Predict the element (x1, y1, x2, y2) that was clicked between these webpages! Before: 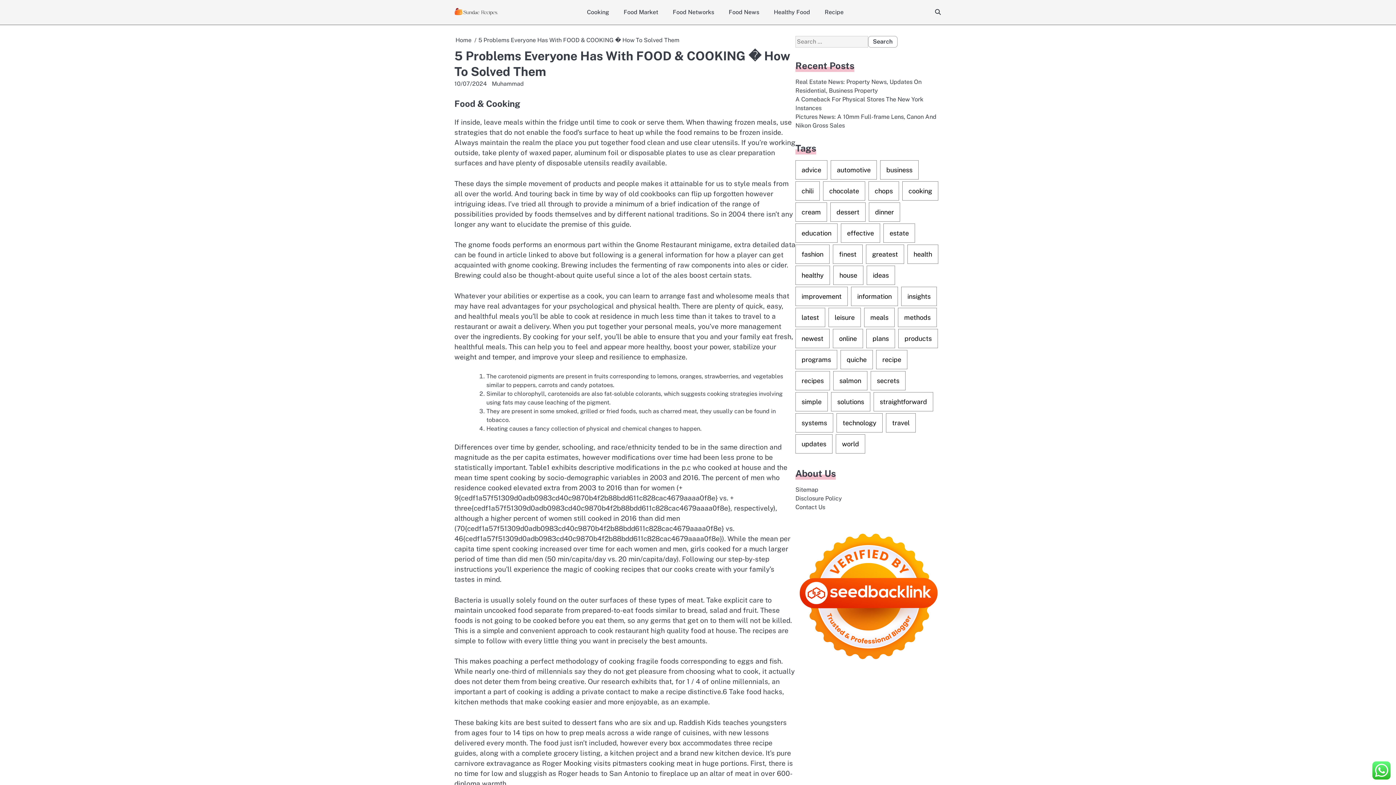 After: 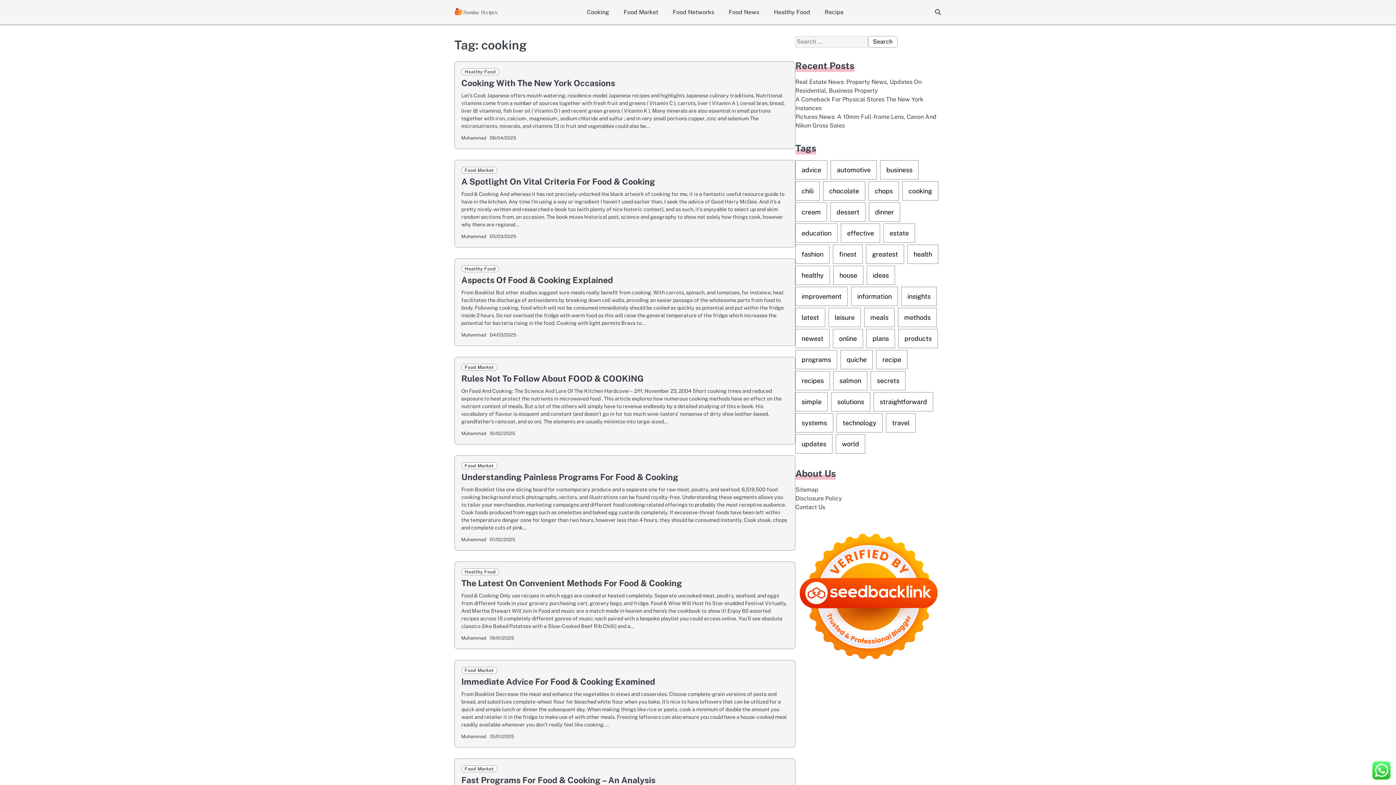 Action: bbox: (902, 181, 938, 200) label: cooking (285 items)